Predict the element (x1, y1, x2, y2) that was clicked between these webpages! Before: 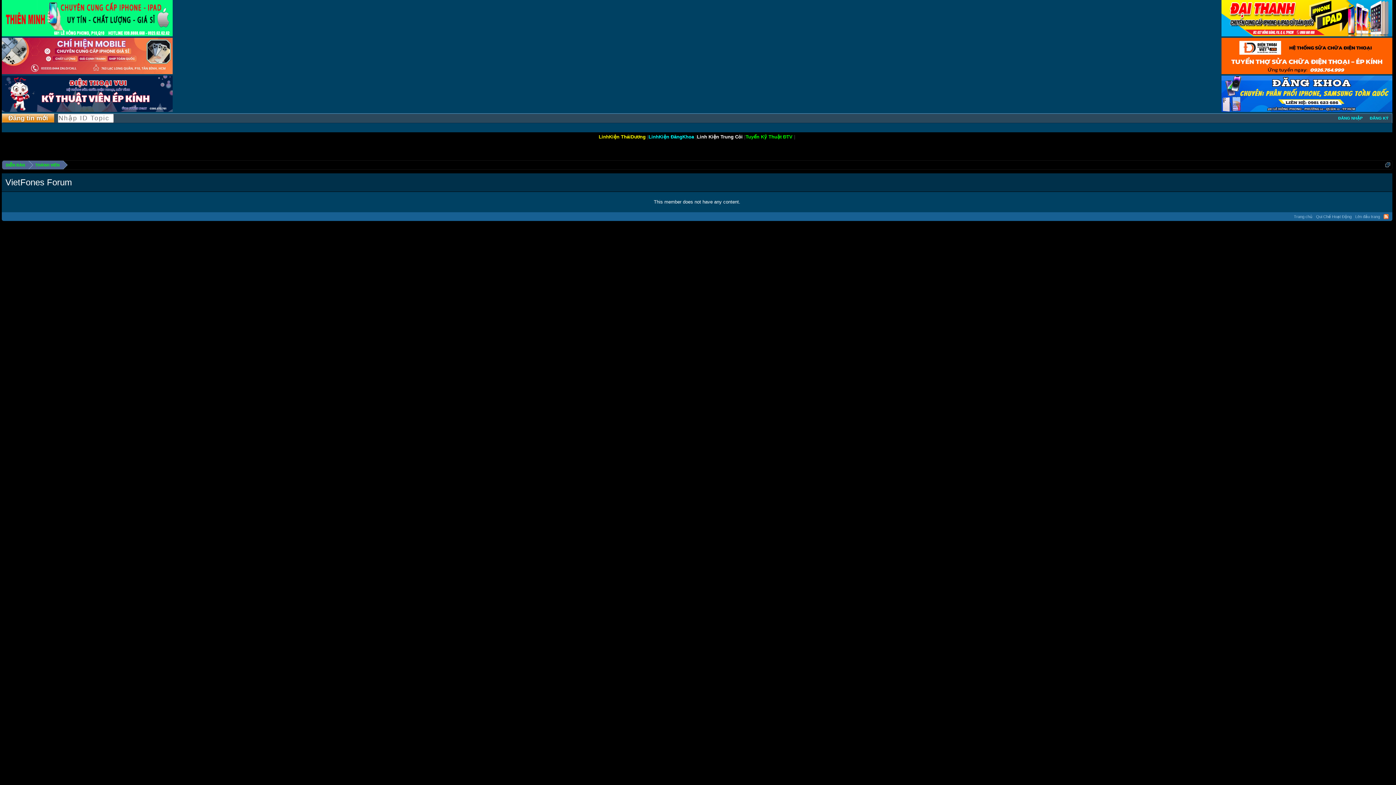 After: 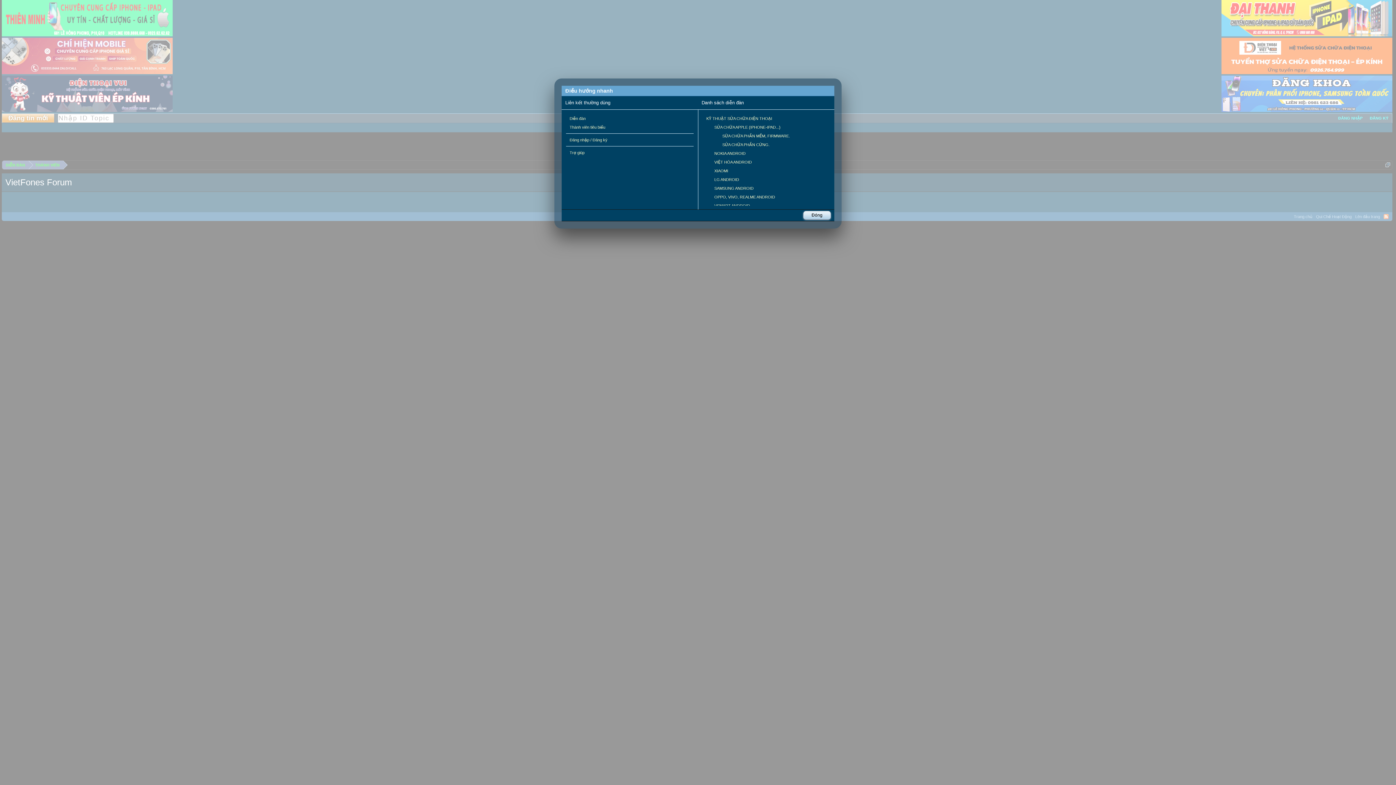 Action: bbox: (1385, 162, 1390, 167)